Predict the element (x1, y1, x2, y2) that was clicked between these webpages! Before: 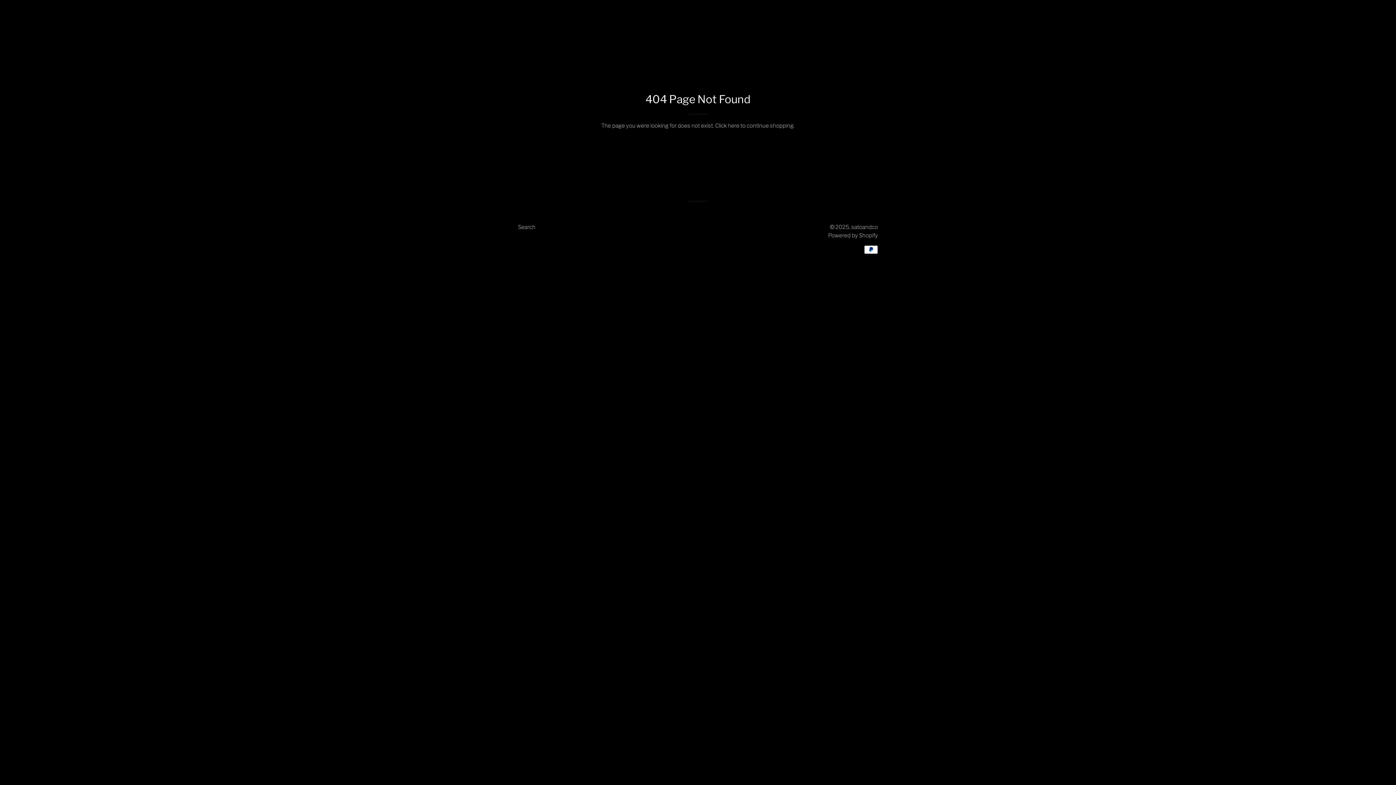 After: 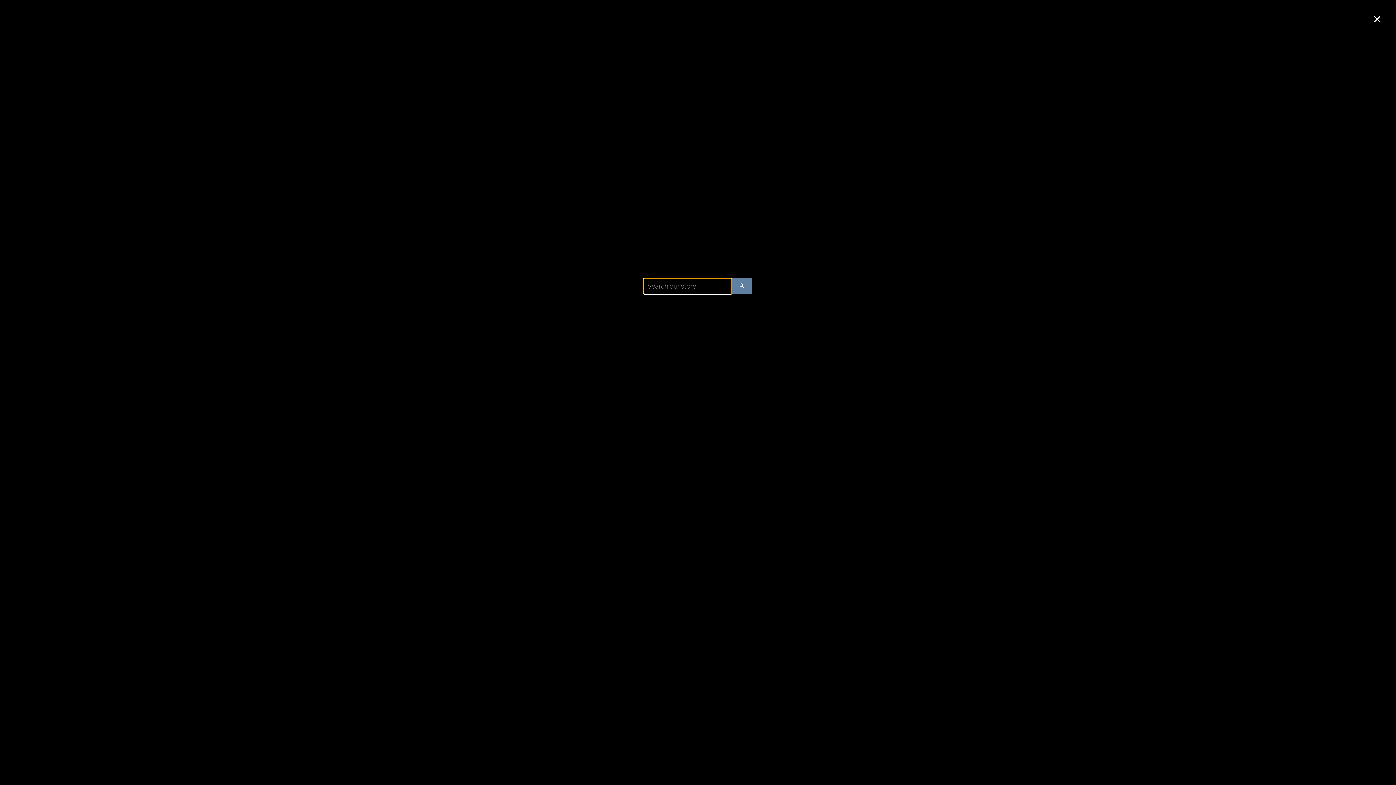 Action: bbox: (849, 5, 862, 28) label: SEARCH